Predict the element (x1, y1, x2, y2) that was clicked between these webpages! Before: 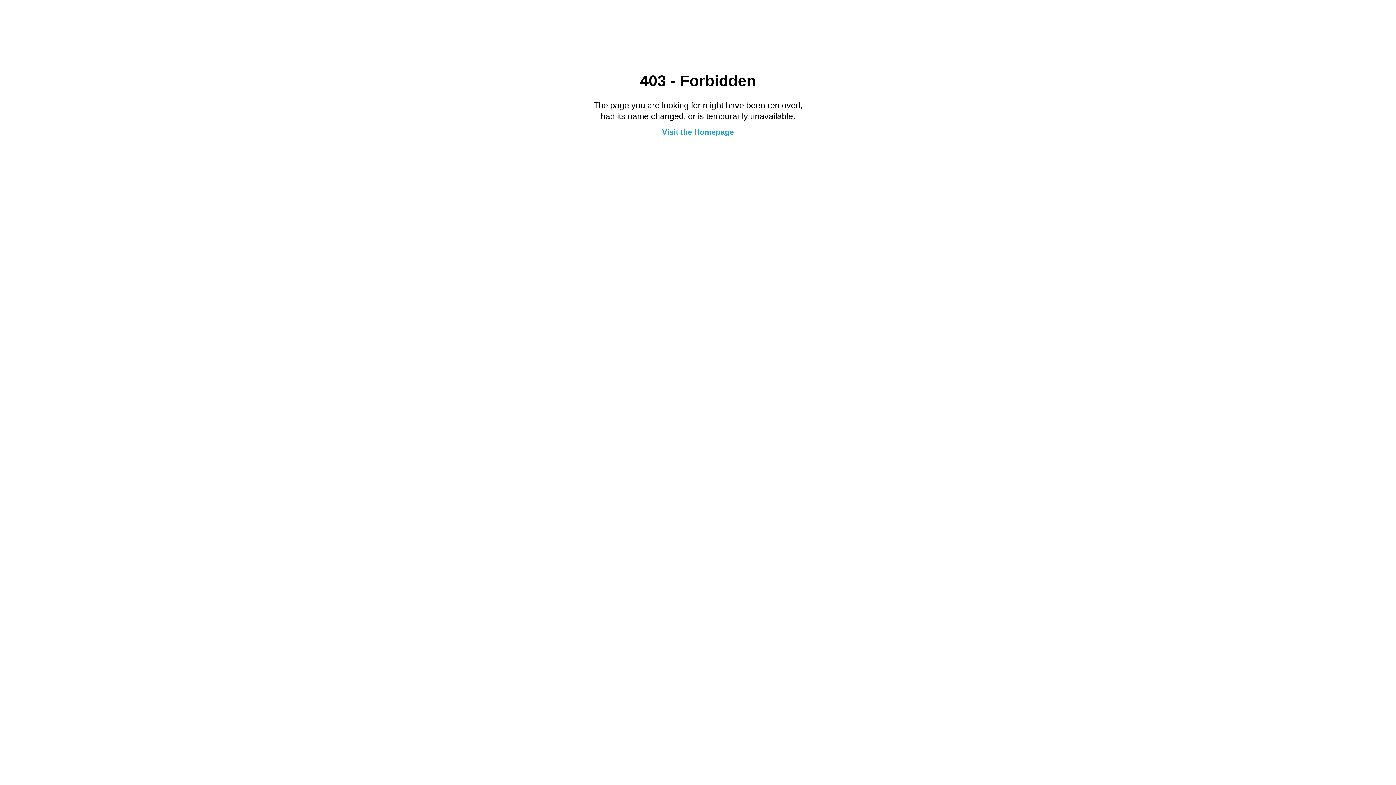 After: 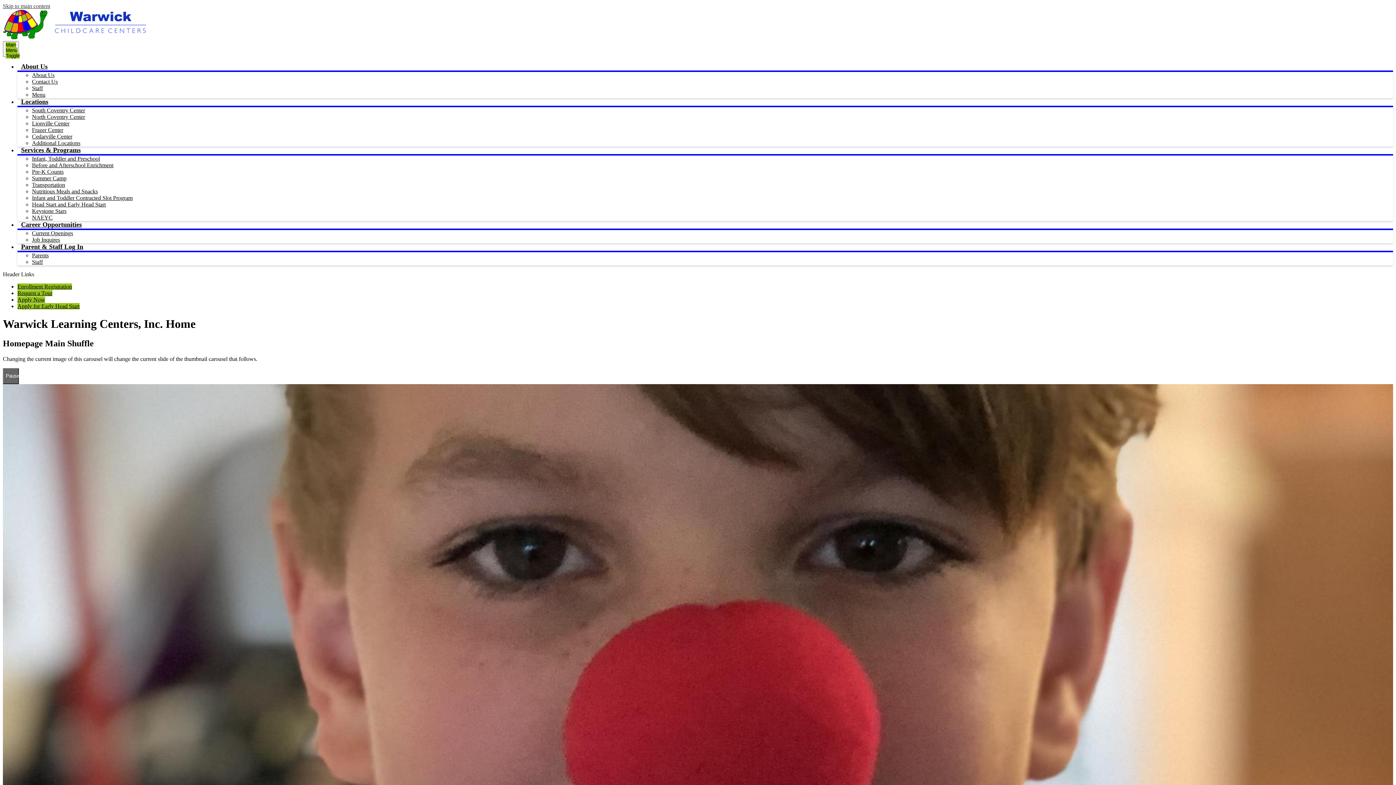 Action: bbox: (662, 127, 734, 136) label: Visit the Homepage